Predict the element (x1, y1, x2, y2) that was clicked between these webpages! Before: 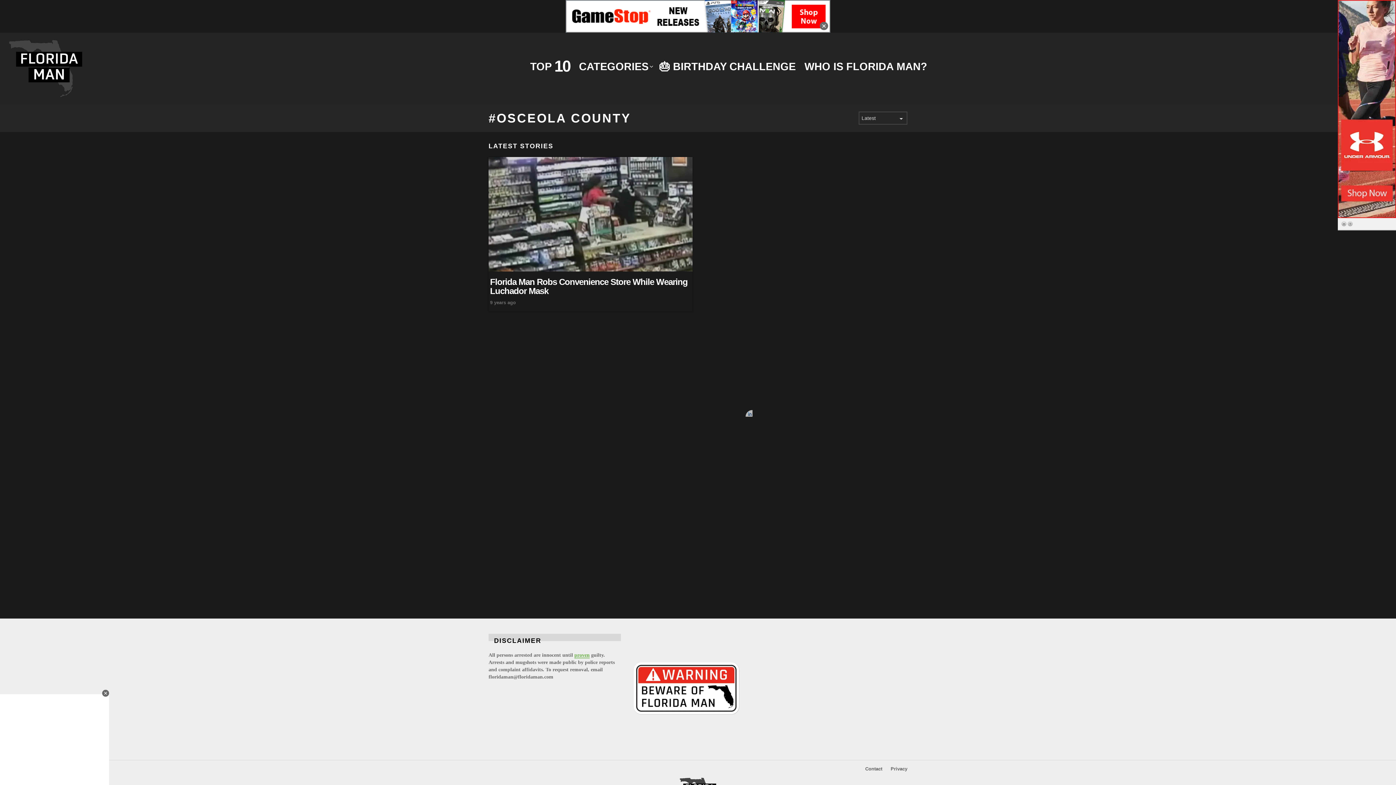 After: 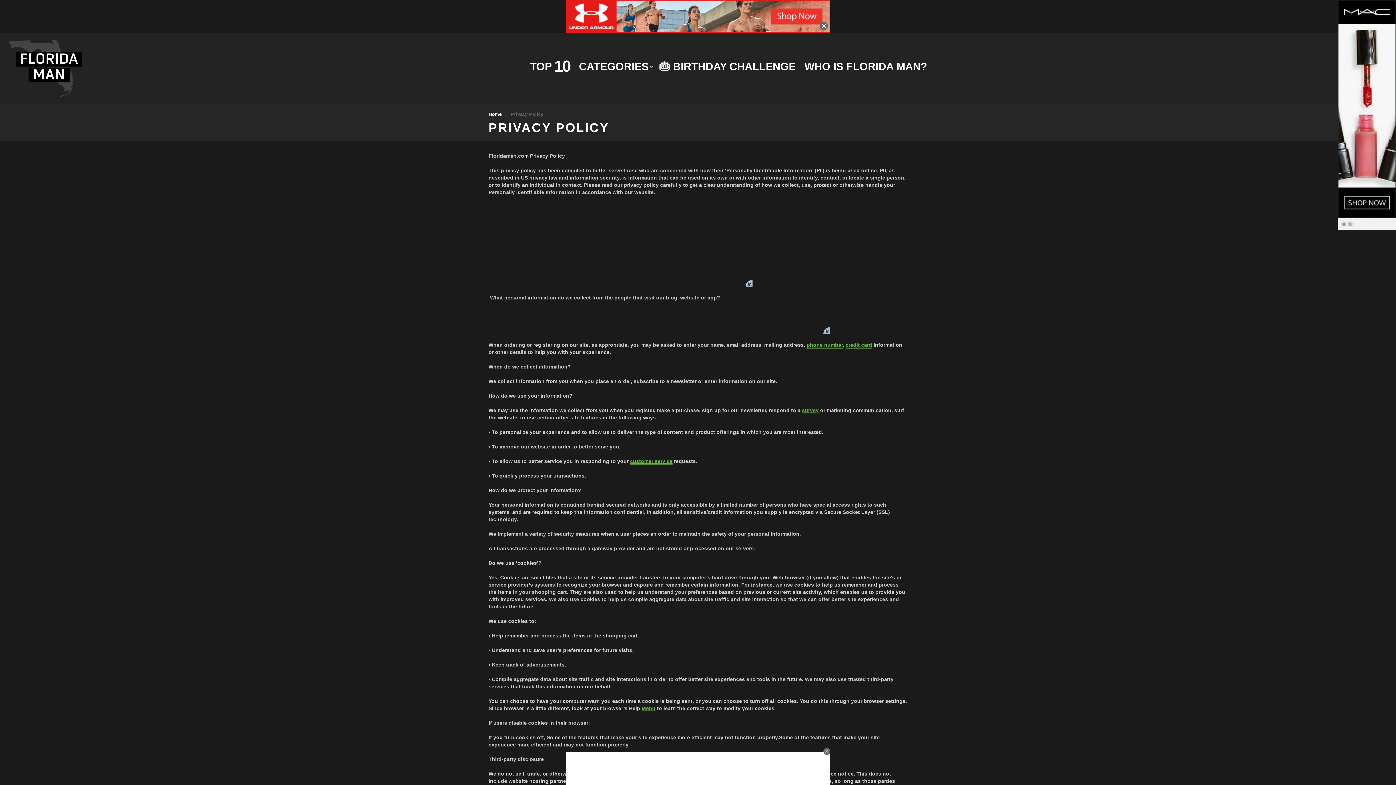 Action: bbox: (887, 766, 911, 772) label: Privacy